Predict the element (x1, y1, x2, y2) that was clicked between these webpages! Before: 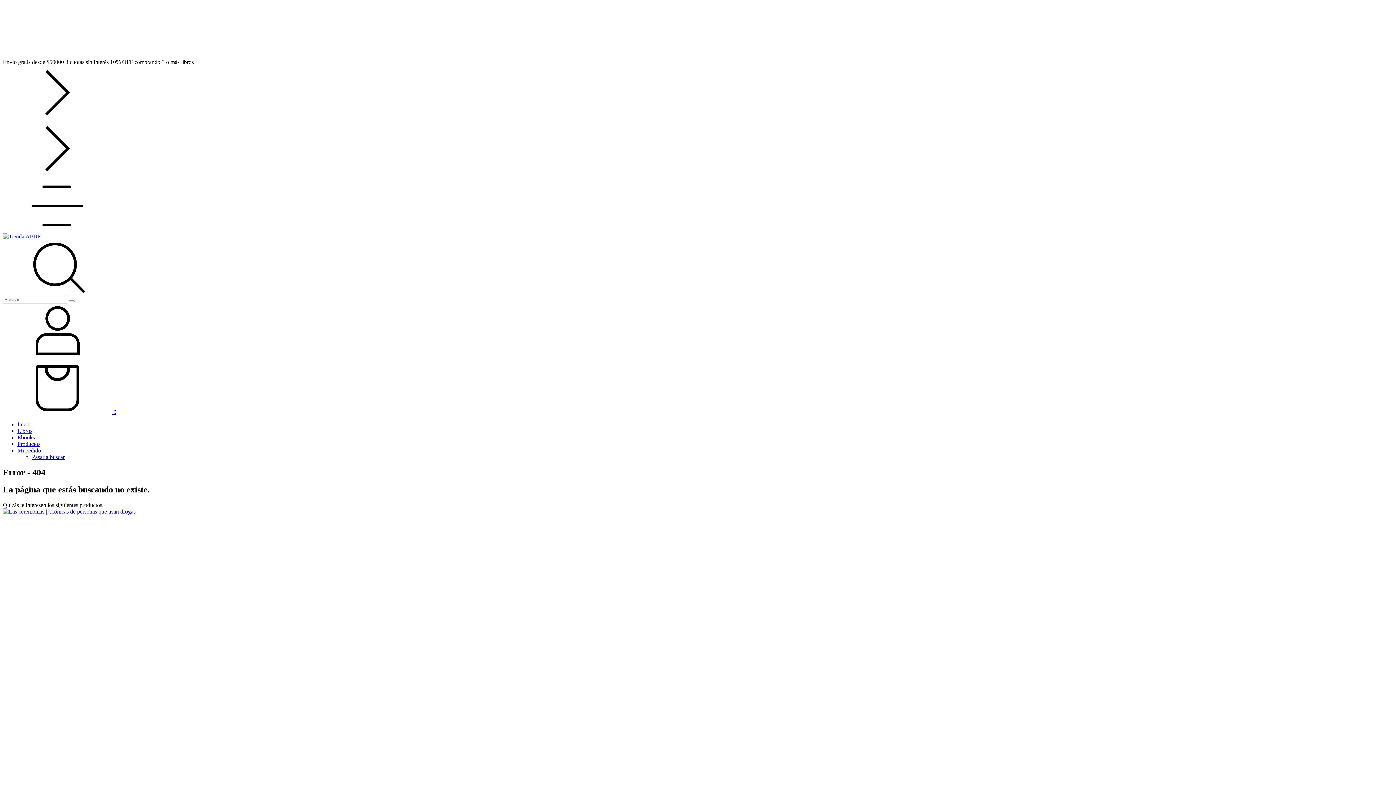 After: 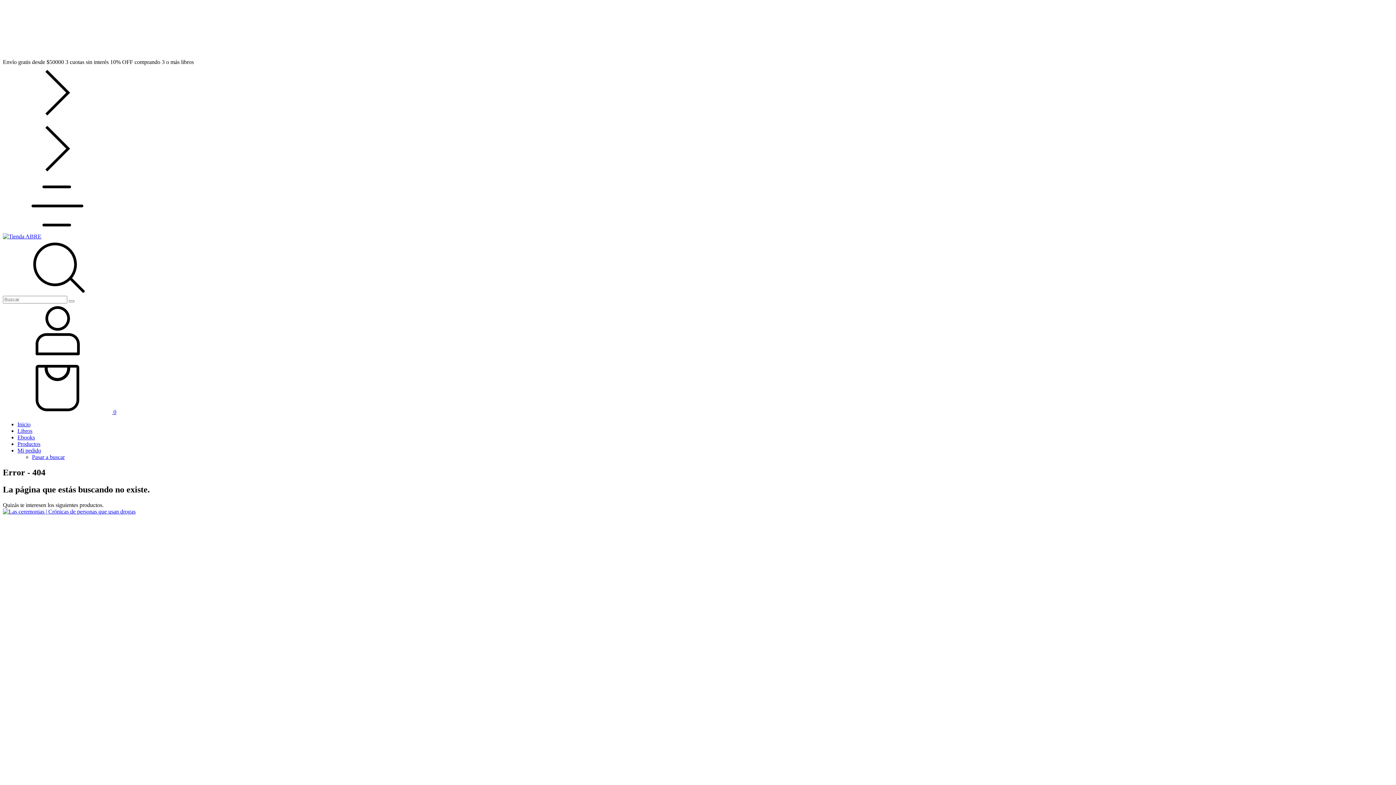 Action: label: Mi pedido bbox: (17, 447, 41, 453)